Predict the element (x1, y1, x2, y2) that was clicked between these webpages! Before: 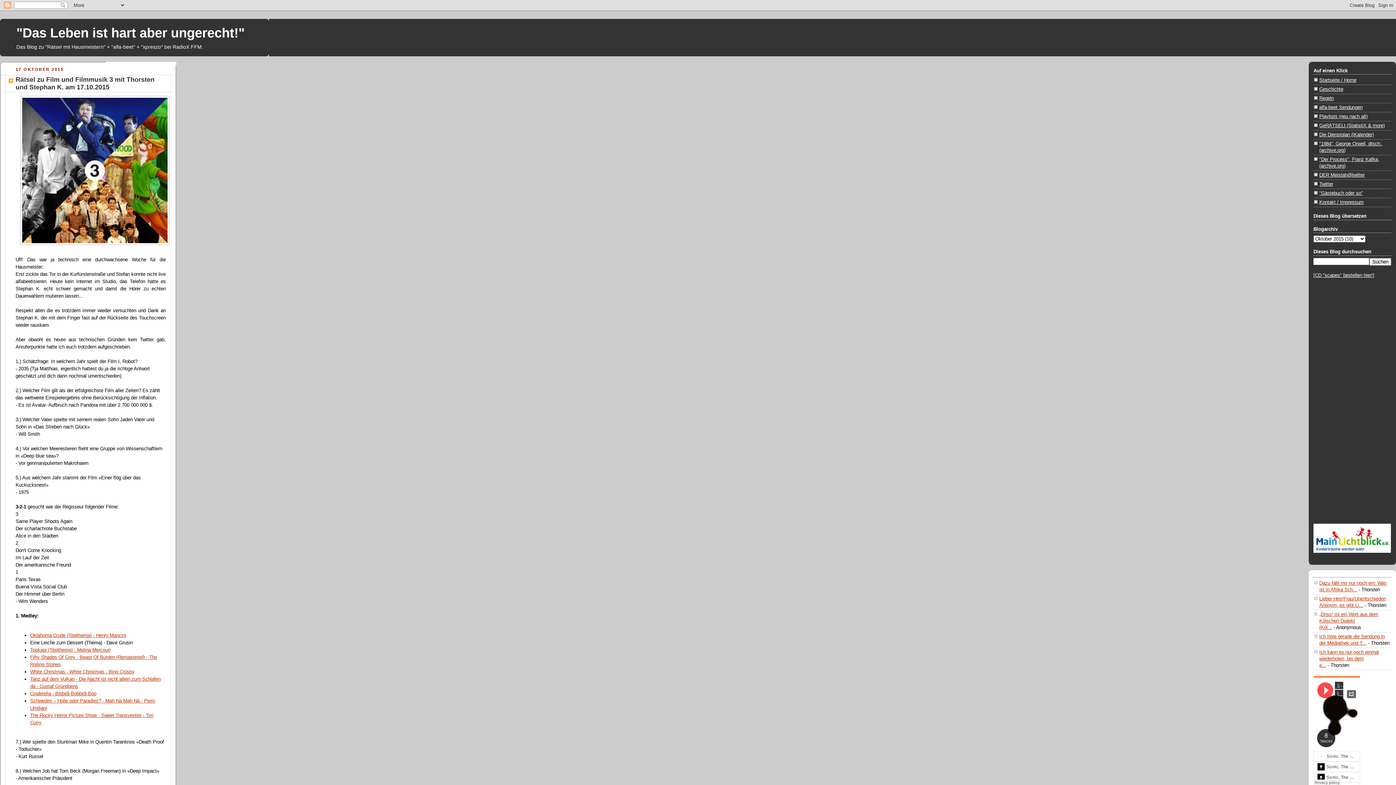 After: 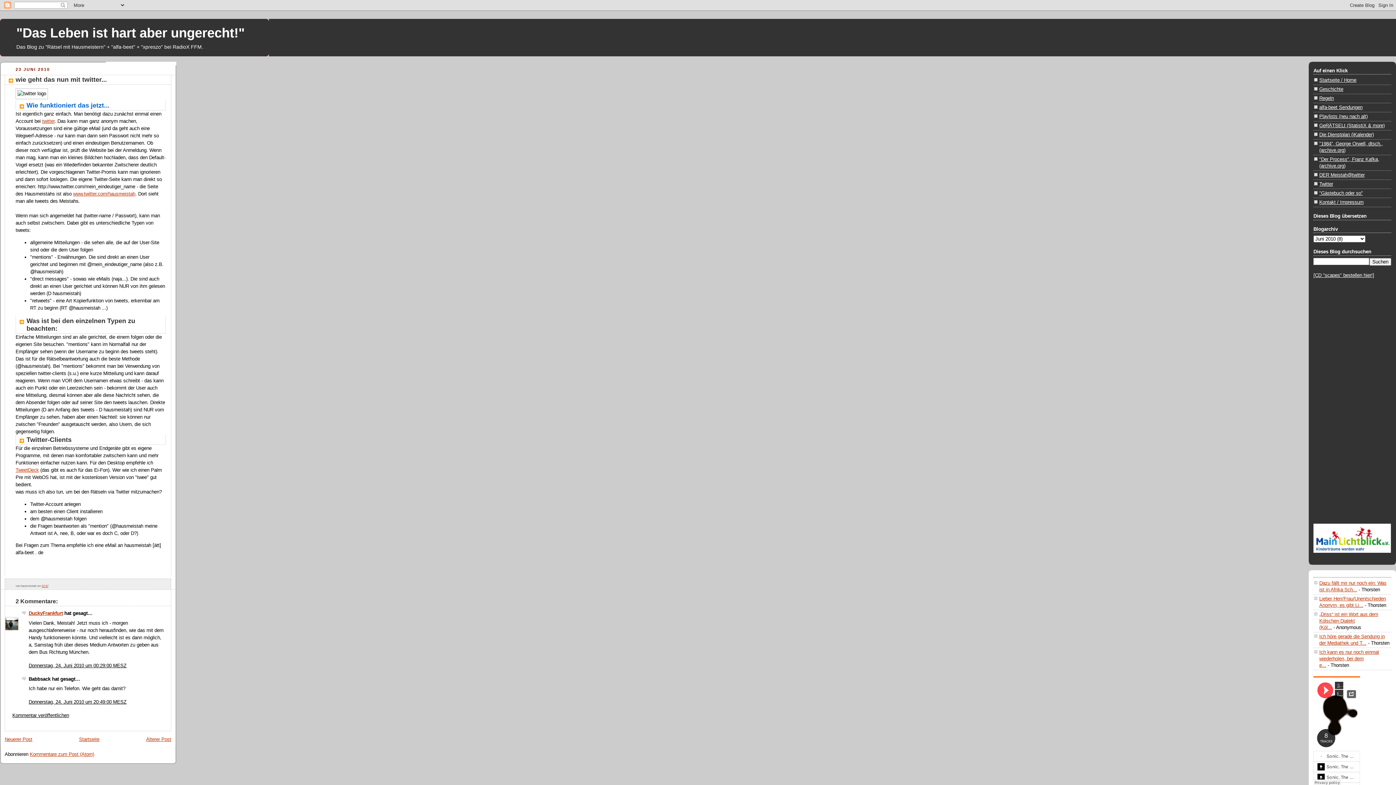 Action: bbox: (1319, 181, 1333, 186) label: Twitter